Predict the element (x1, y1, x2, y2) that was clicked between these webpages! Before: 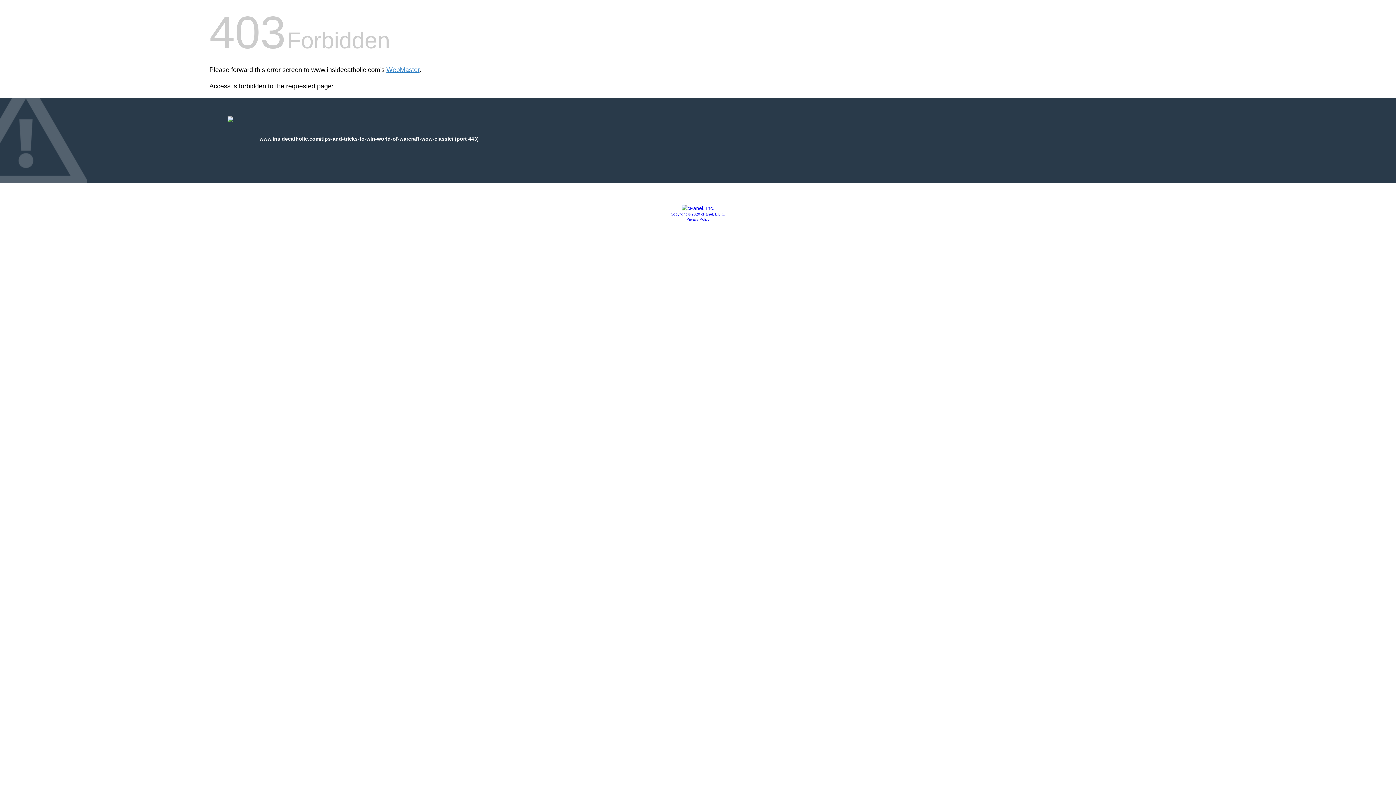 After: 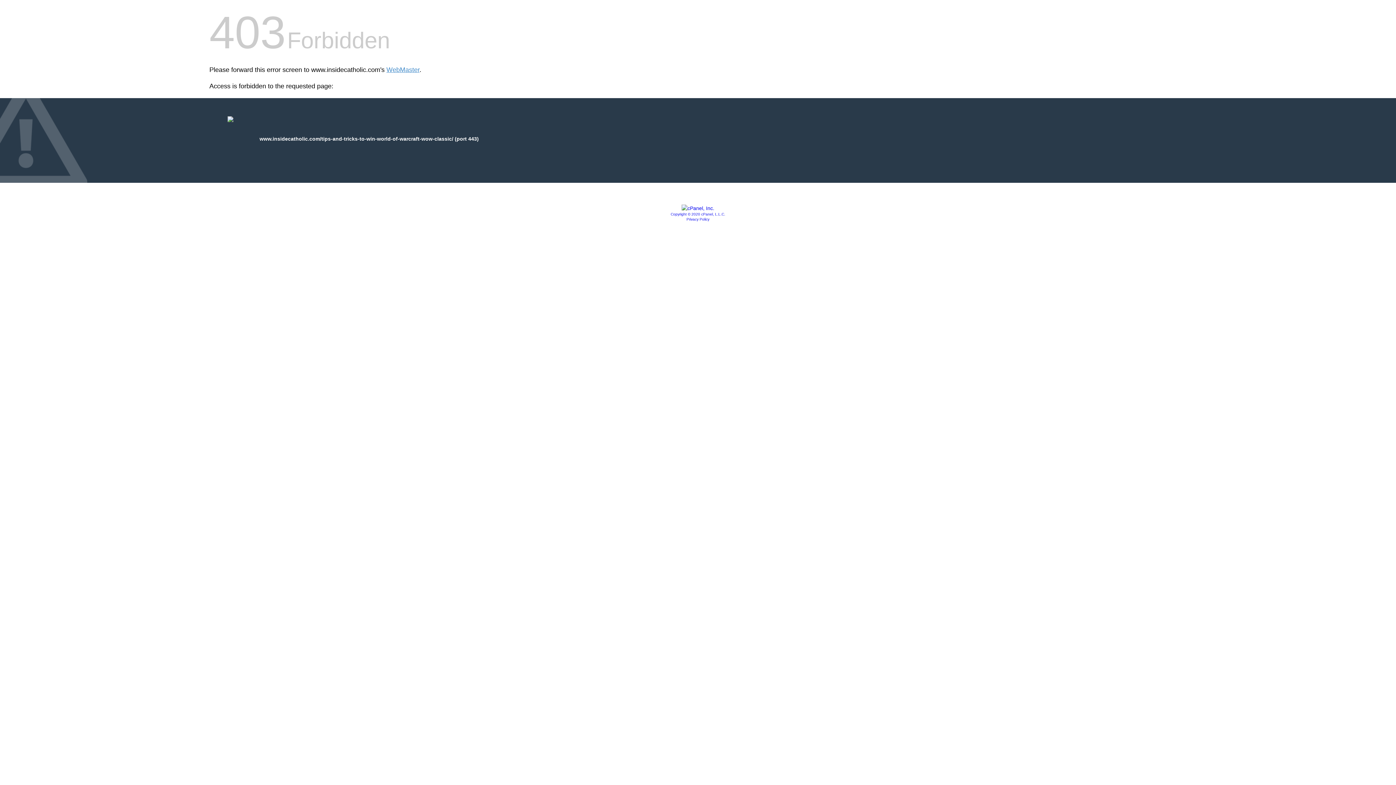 Action: bbox: (681, 205, 714, 211)